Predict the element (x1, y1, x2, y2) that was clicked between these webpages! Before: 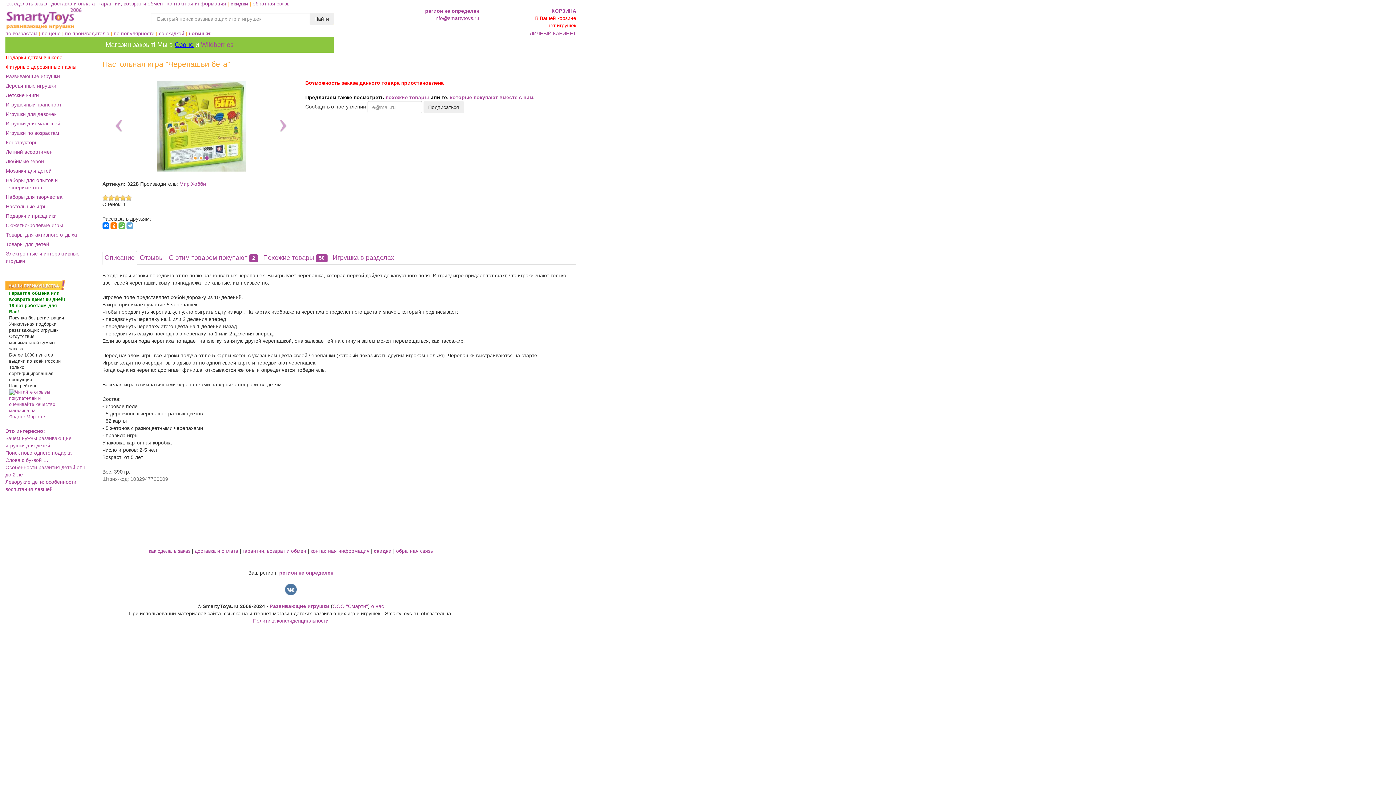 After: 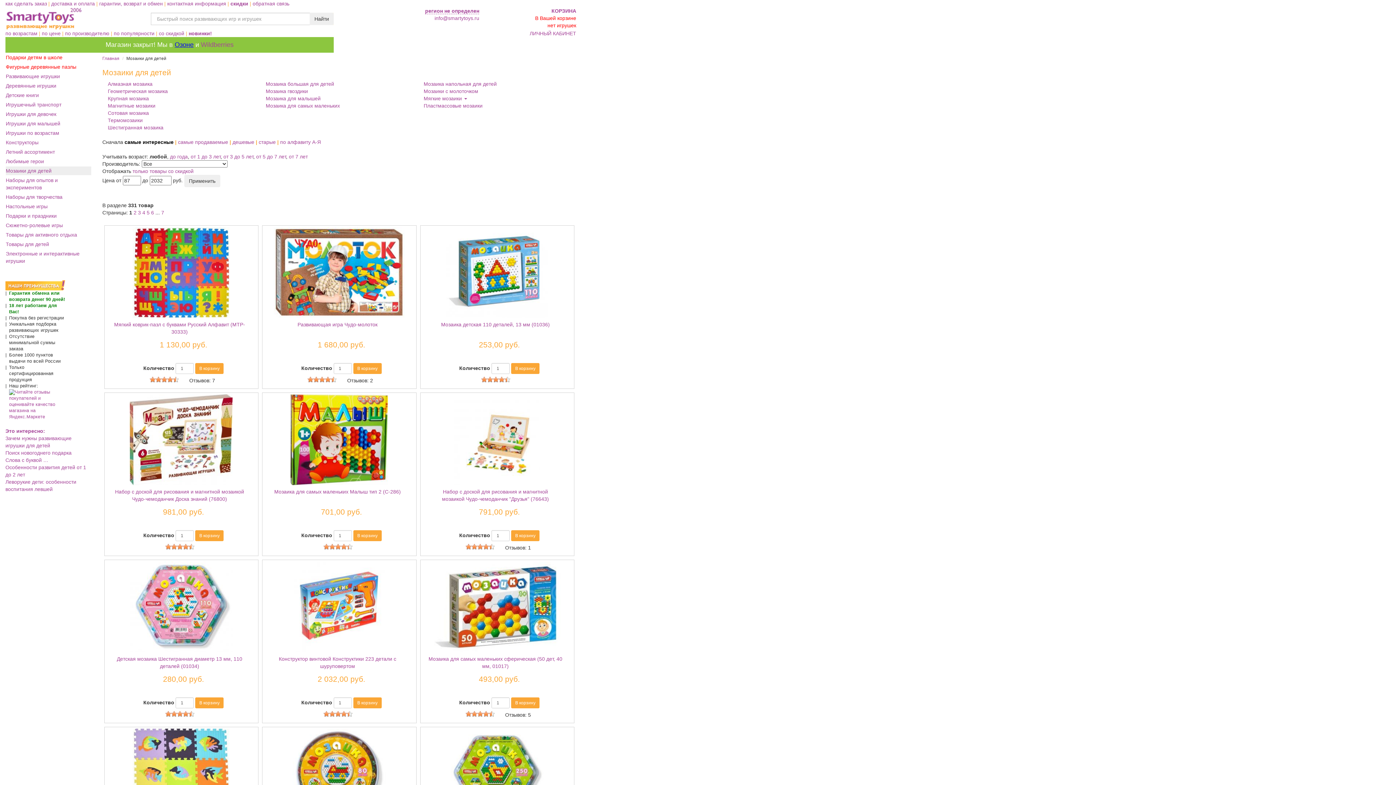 Action: label: Мозаики для детей bbox: (5, 166, 91, 175)